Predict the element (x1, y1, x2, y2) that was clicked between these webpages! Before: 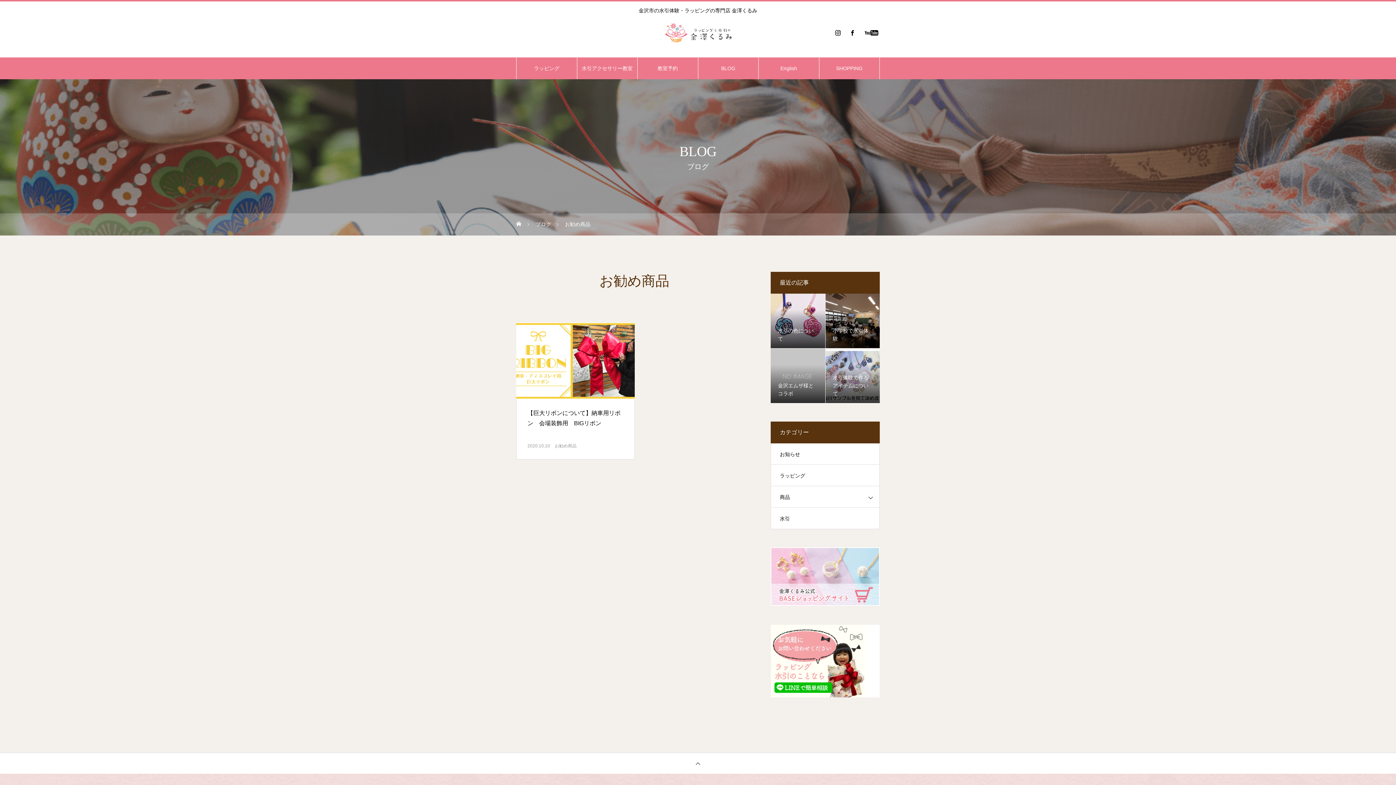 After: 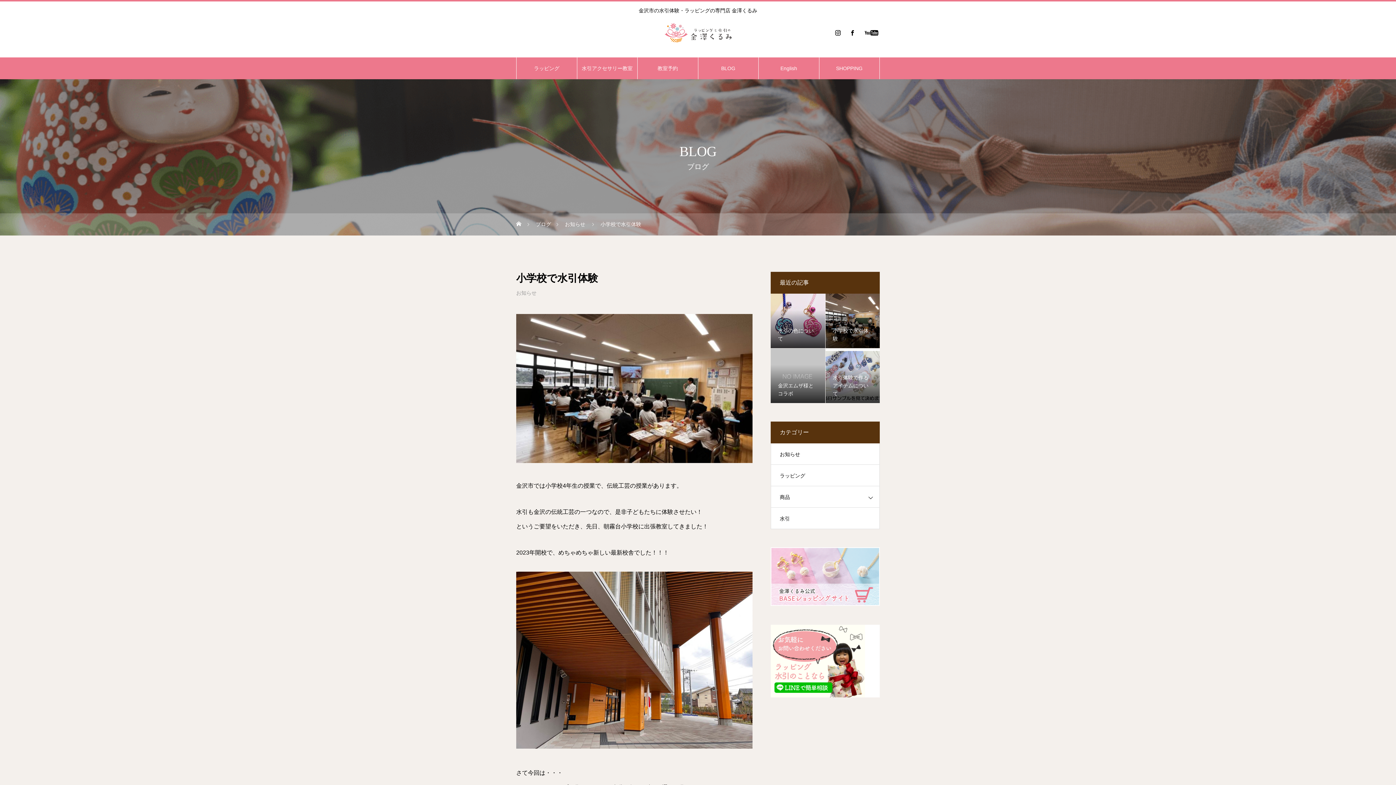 Action: label: 小学校で水引体験 bbox: (825, 293, 880, 348)